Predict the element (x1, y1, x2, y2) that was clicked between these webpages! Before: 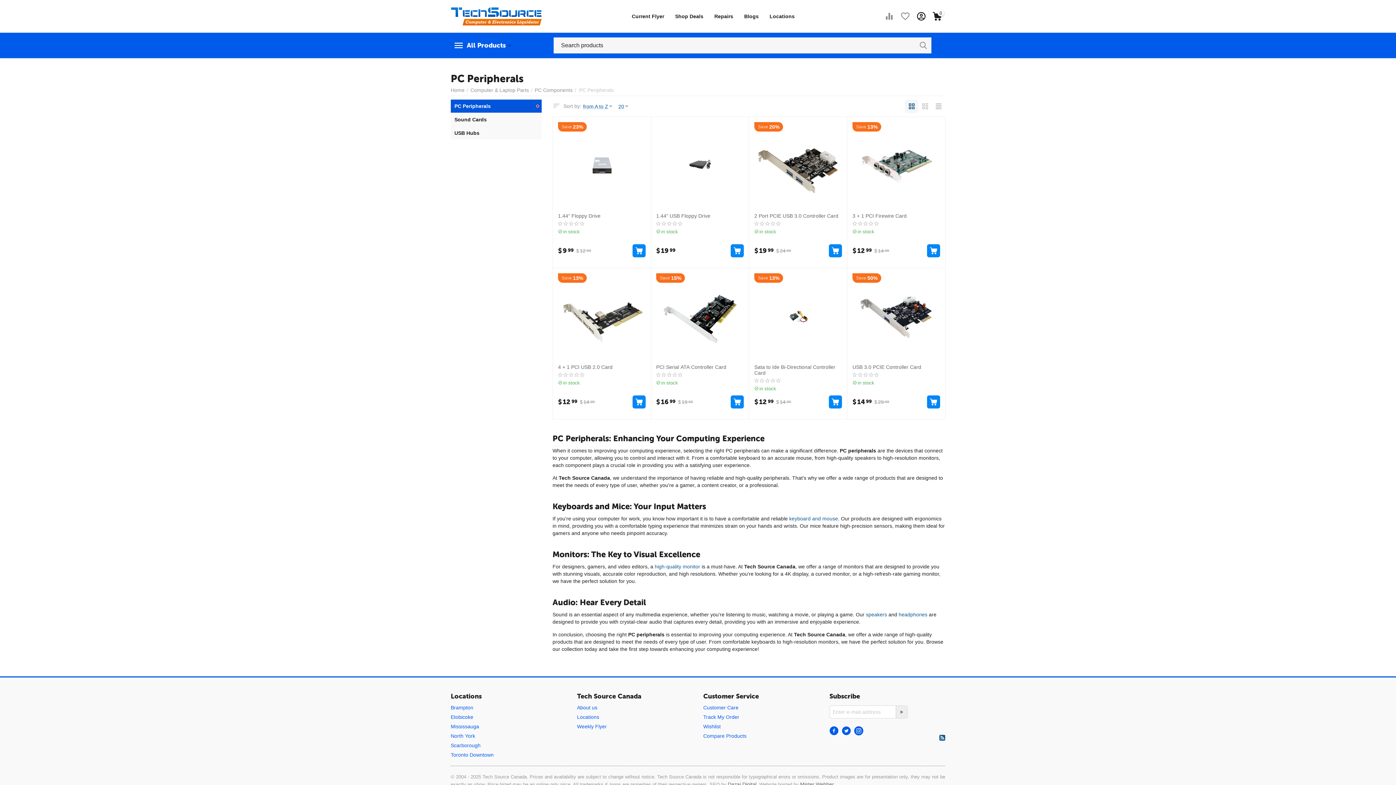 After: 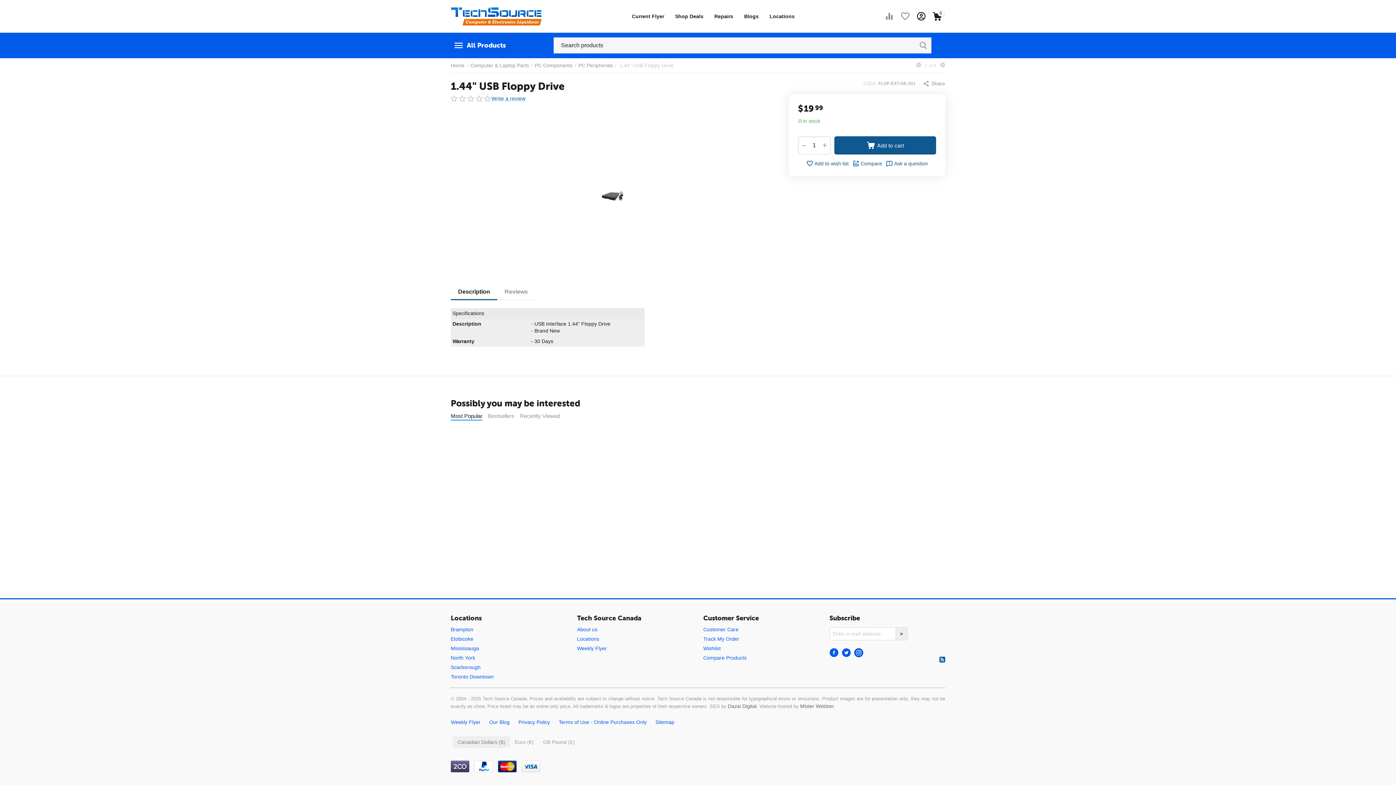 Action: bbox: (656, 122, 743, 209)